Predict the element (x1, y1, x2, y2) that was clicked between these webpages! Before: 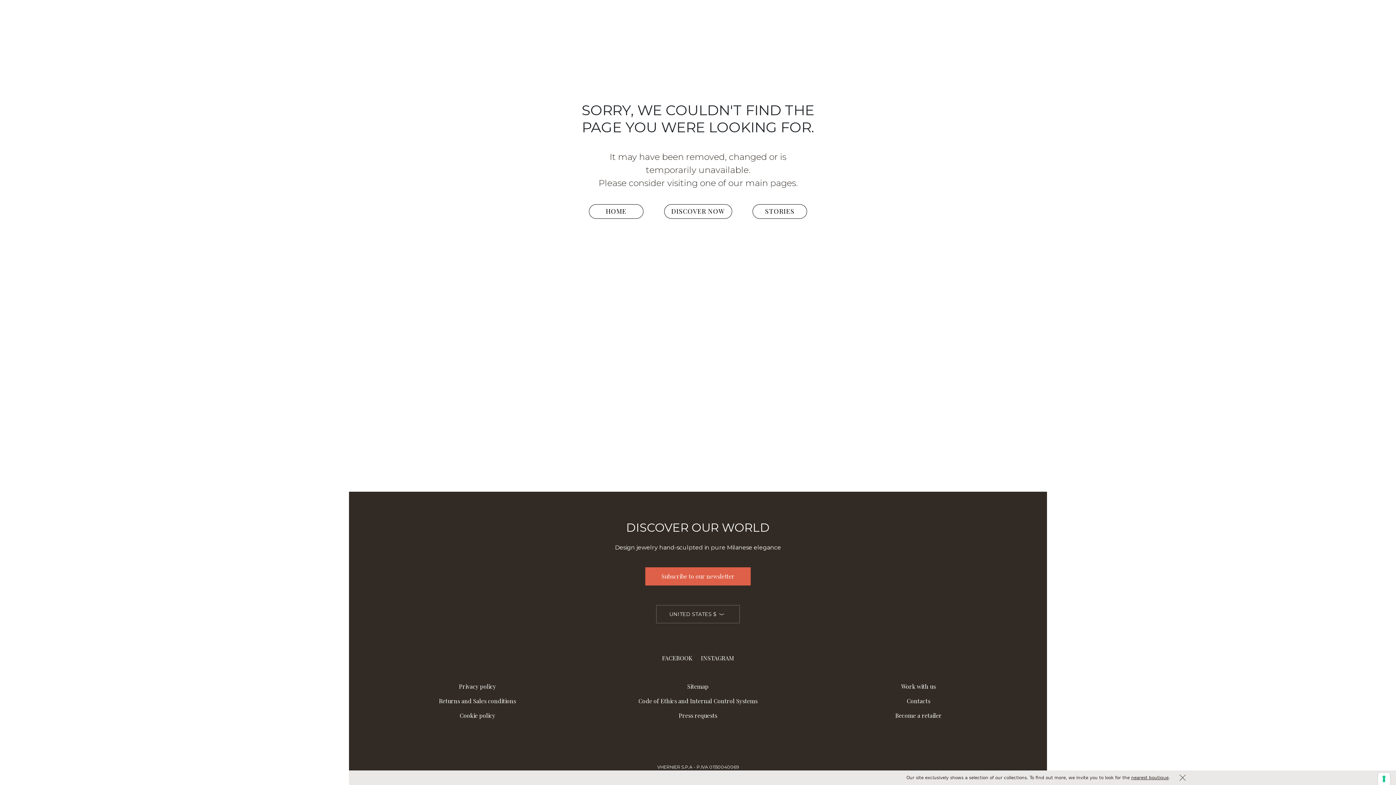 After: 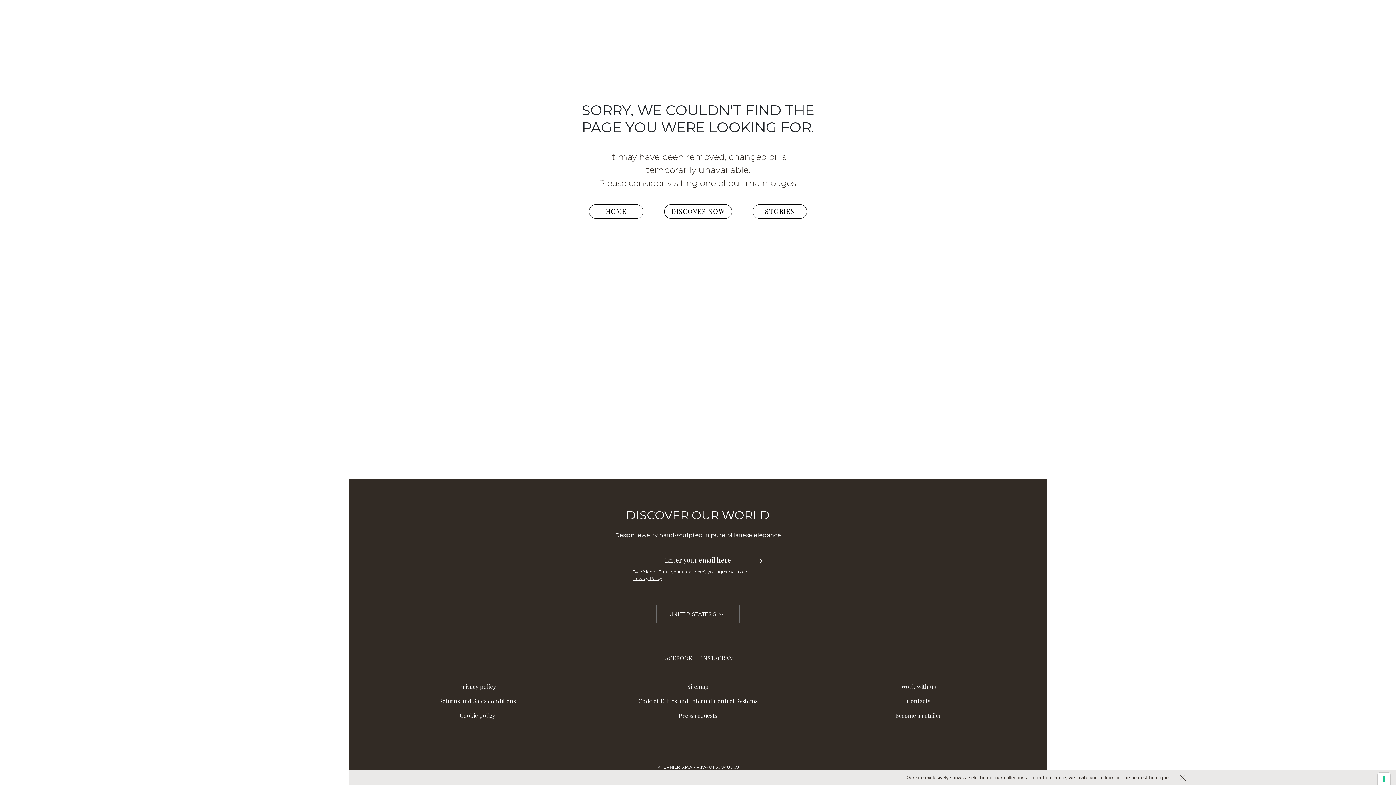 Action: bbox: (645, 567, 750, 585) label: Subscribe to our newsletter